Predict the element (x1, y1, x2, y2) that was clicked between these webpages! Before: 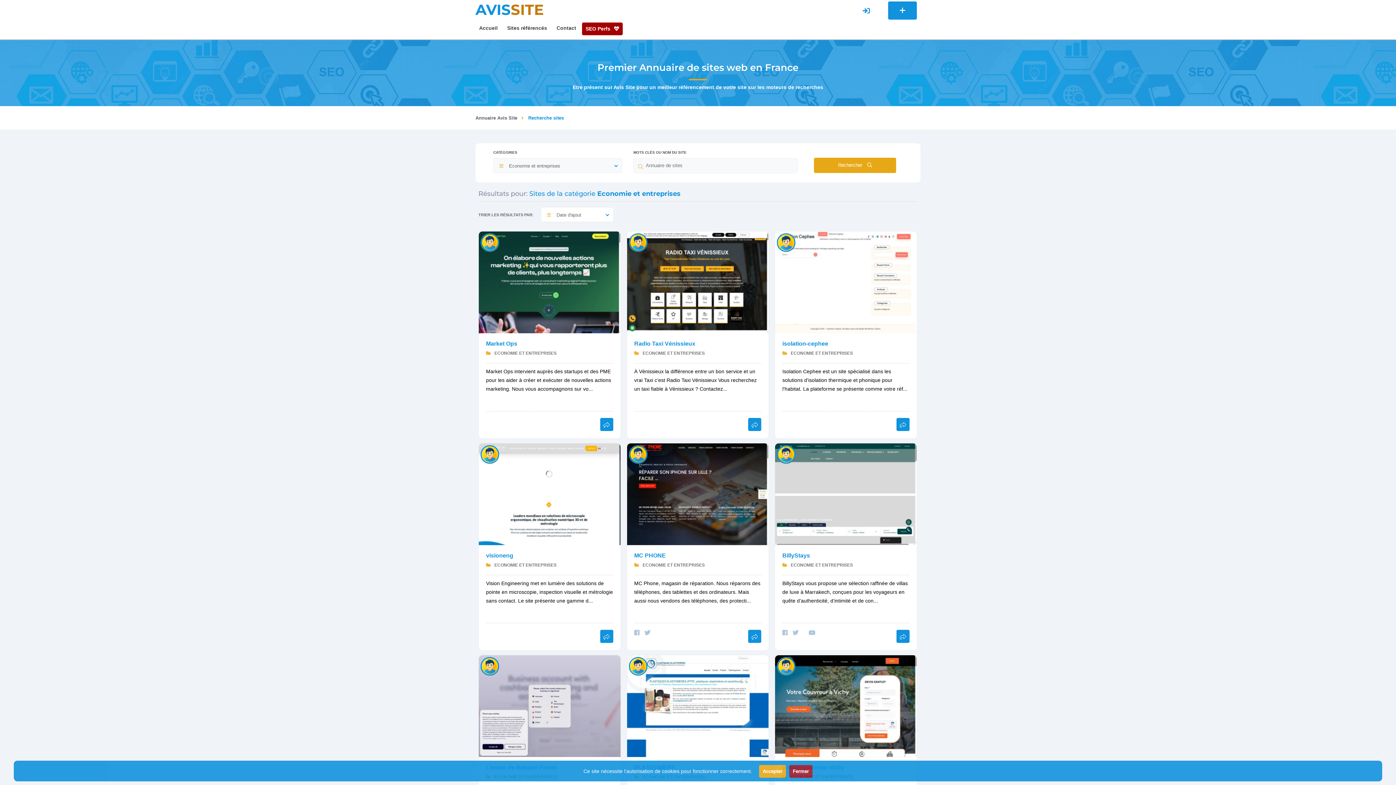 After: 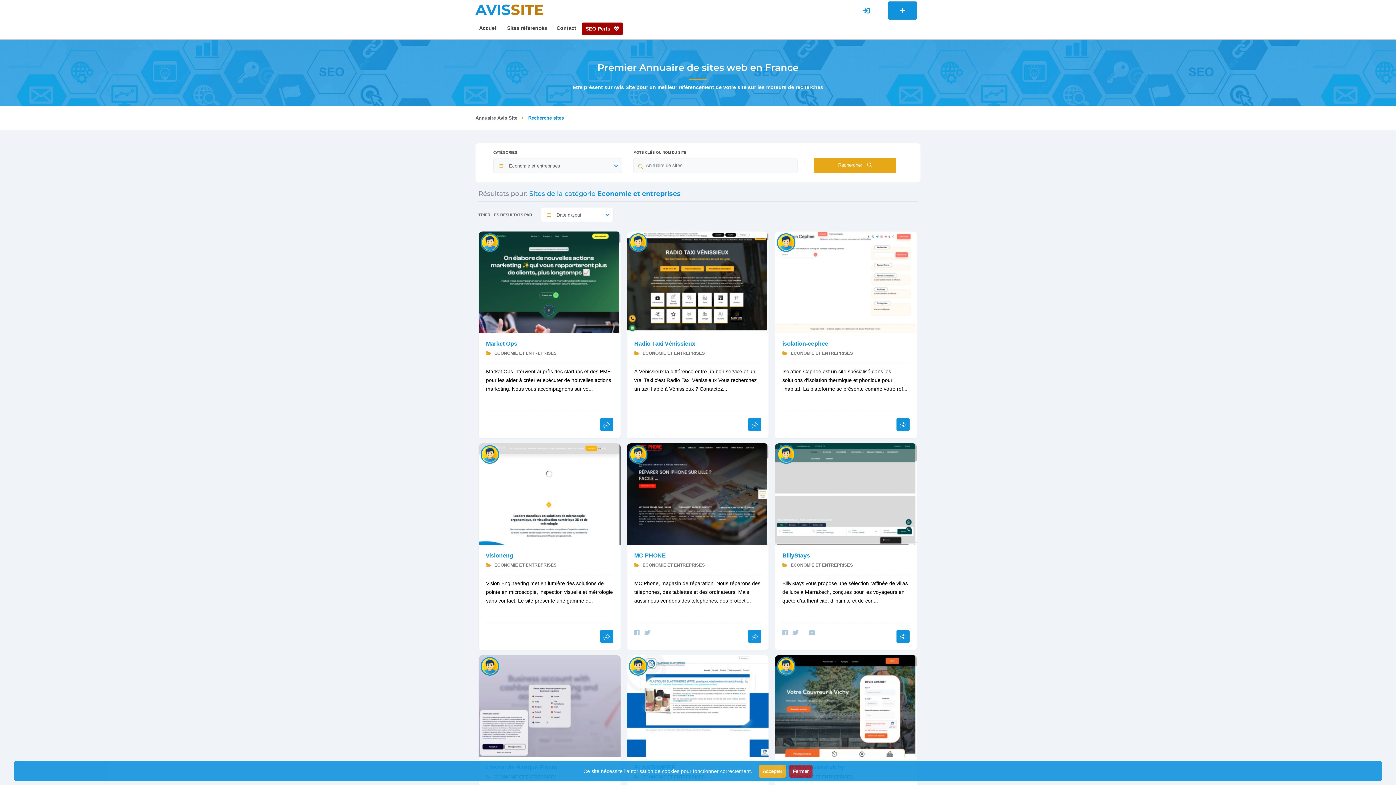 Action: label:  ECONOMIE ET ENTREPRISES bbox: (634, 350, 704, 356)